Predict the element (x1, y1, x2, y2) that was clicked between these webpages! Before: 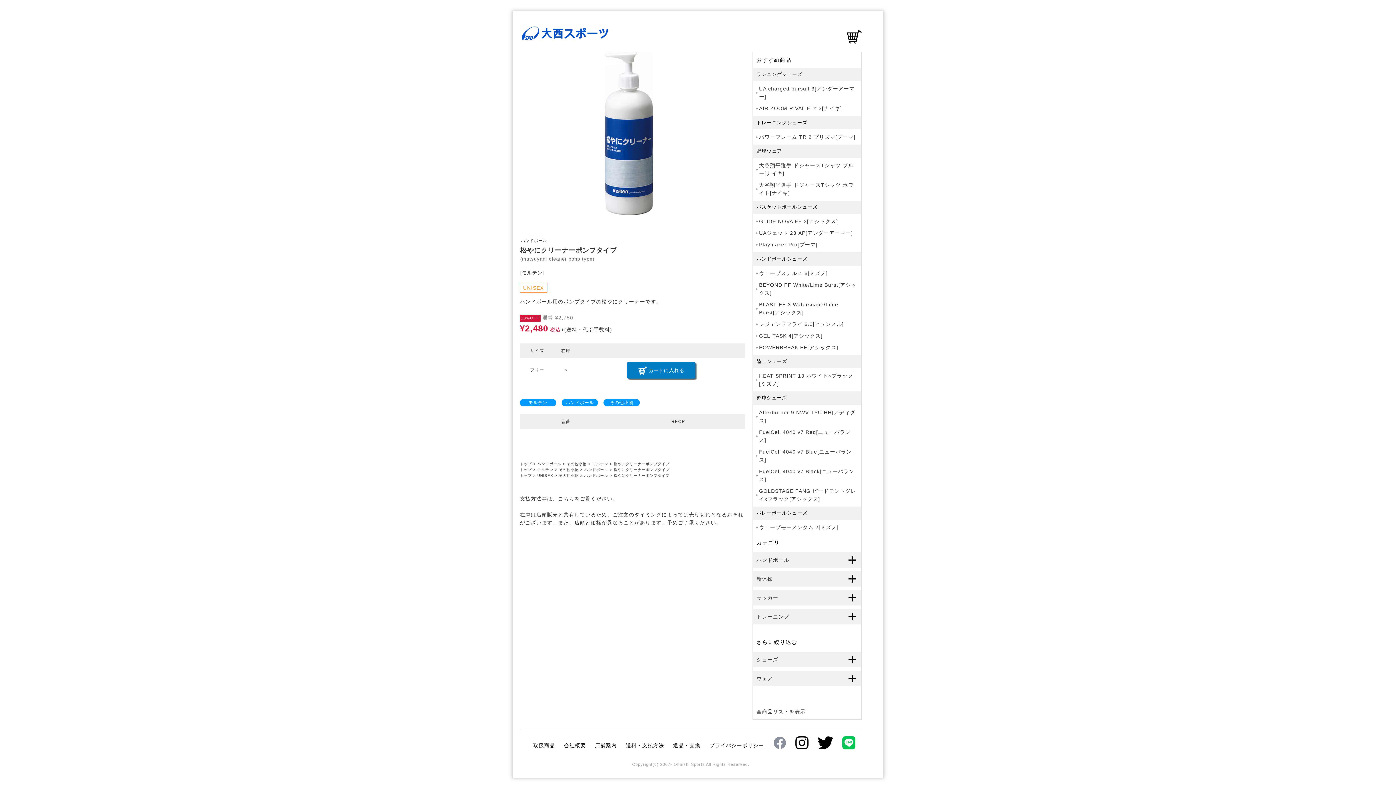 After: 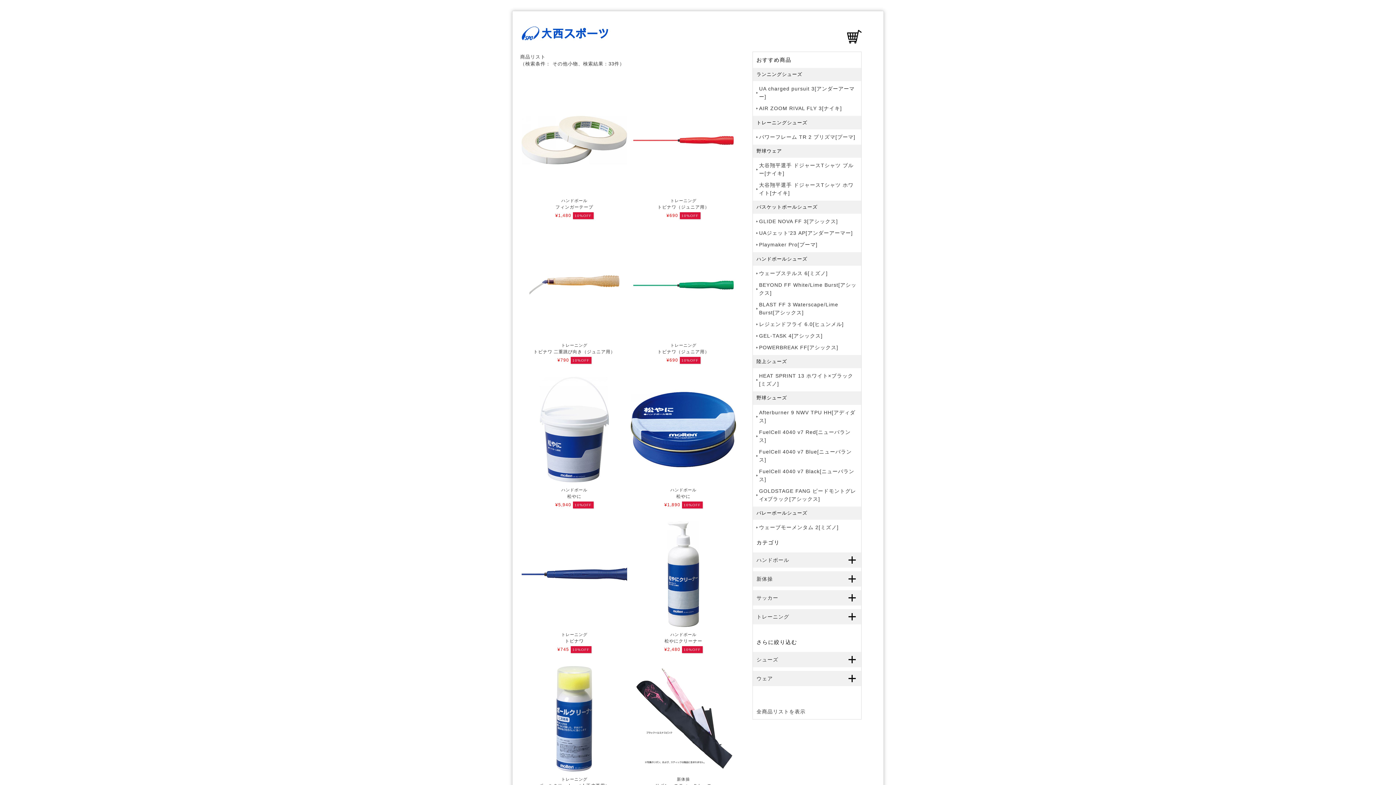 Action: label: その他小物 bbox: (603, 399, 640, 406)